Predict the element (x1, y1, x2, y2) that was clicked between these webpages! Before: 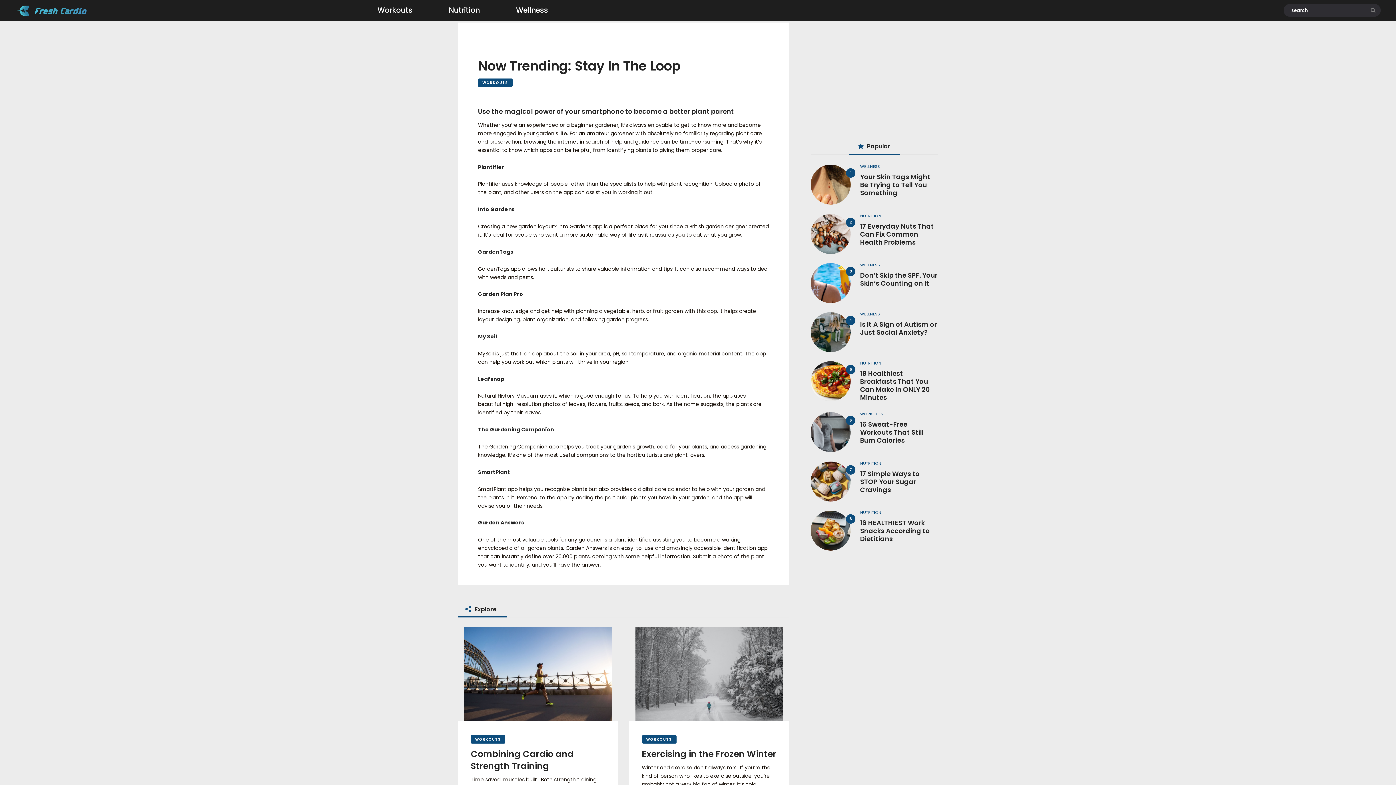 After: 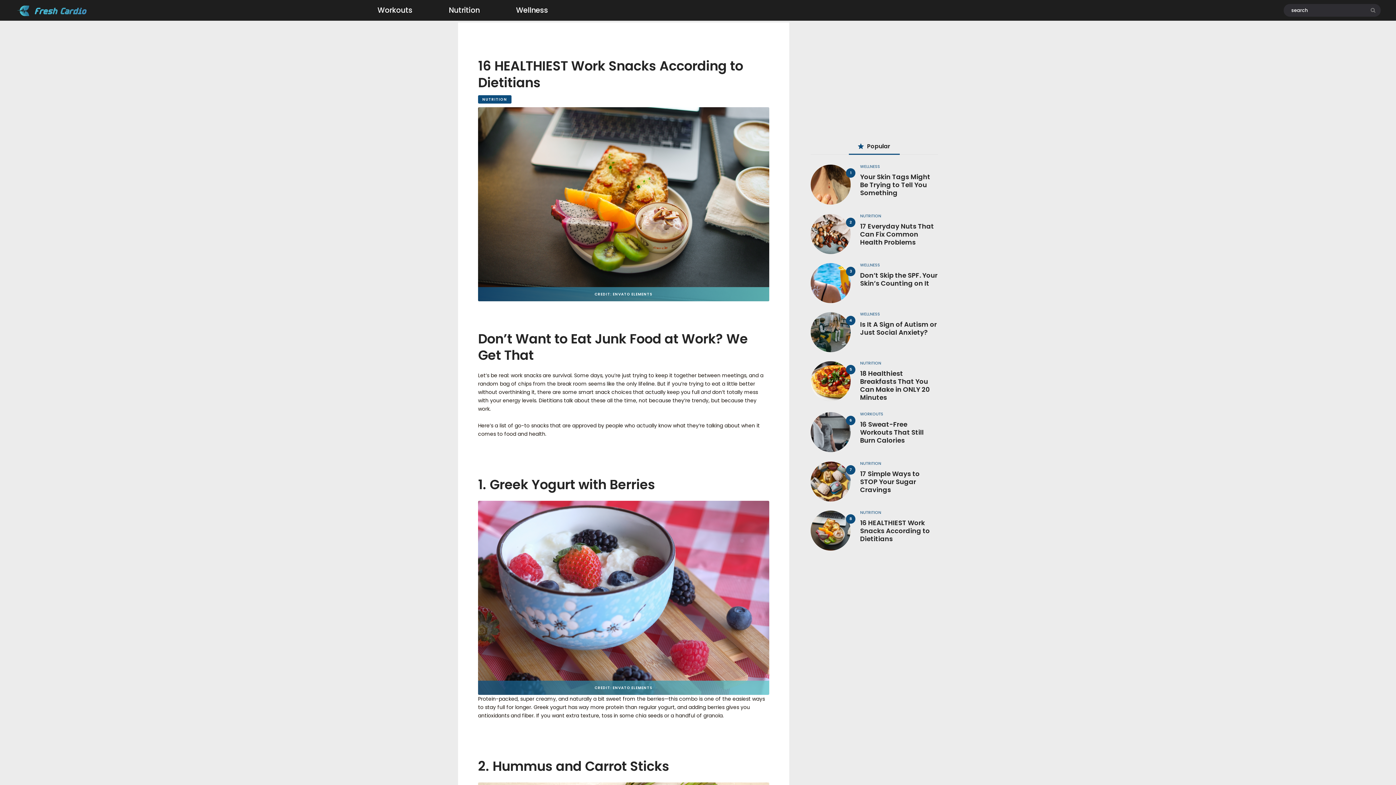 Action: bbox: (810, 511, 850, 518)